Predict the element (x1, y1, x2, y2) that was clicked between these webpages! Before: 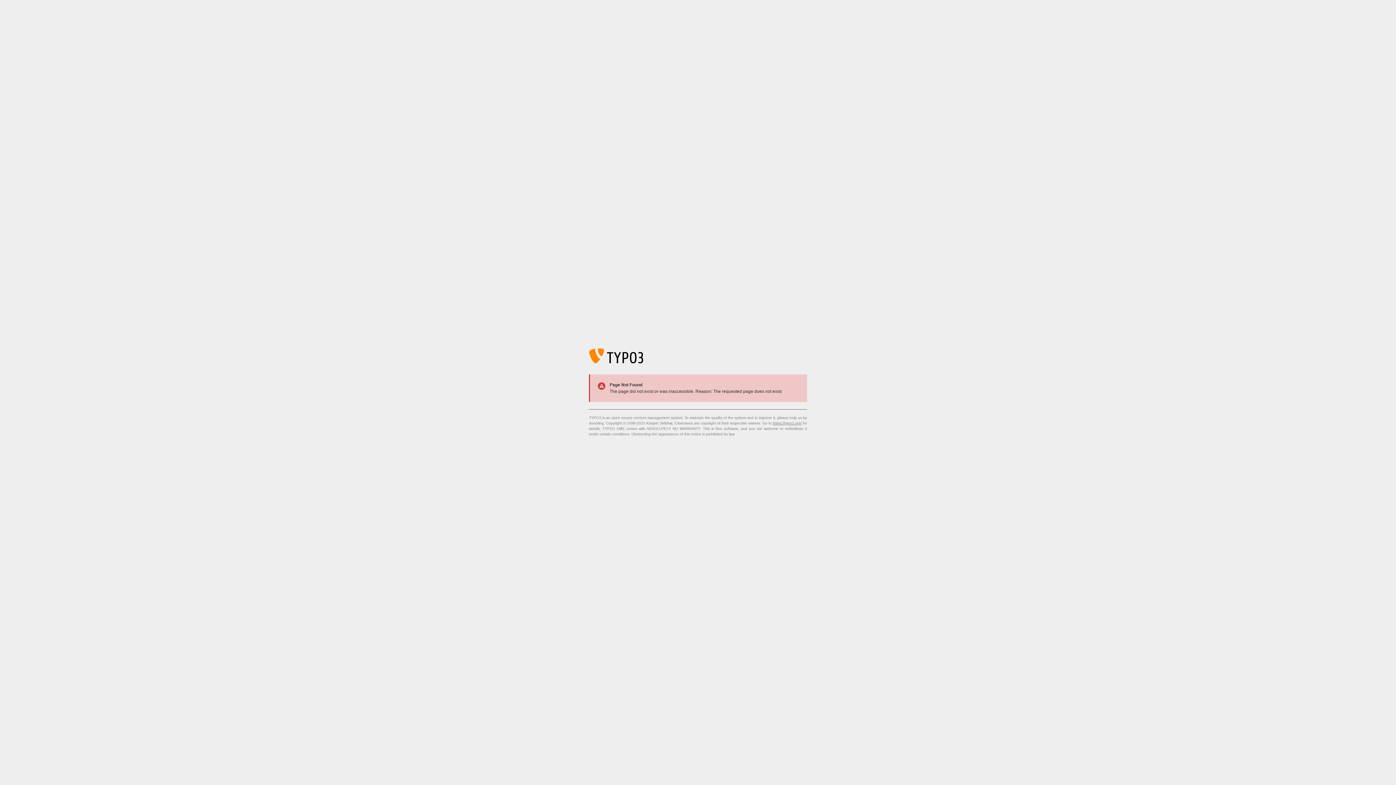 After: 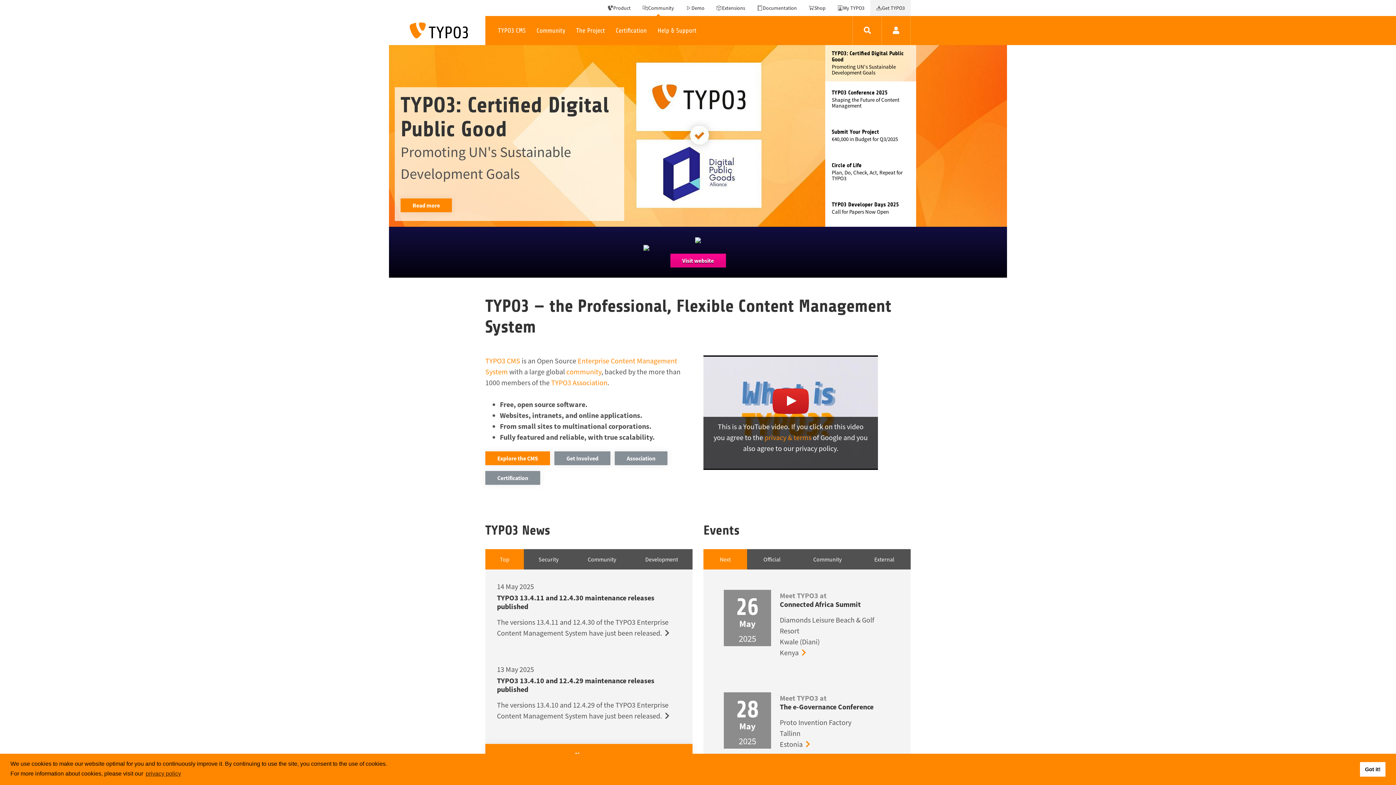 Action: bbox: (773, 421, 801, 425) label: https://typo3.org/